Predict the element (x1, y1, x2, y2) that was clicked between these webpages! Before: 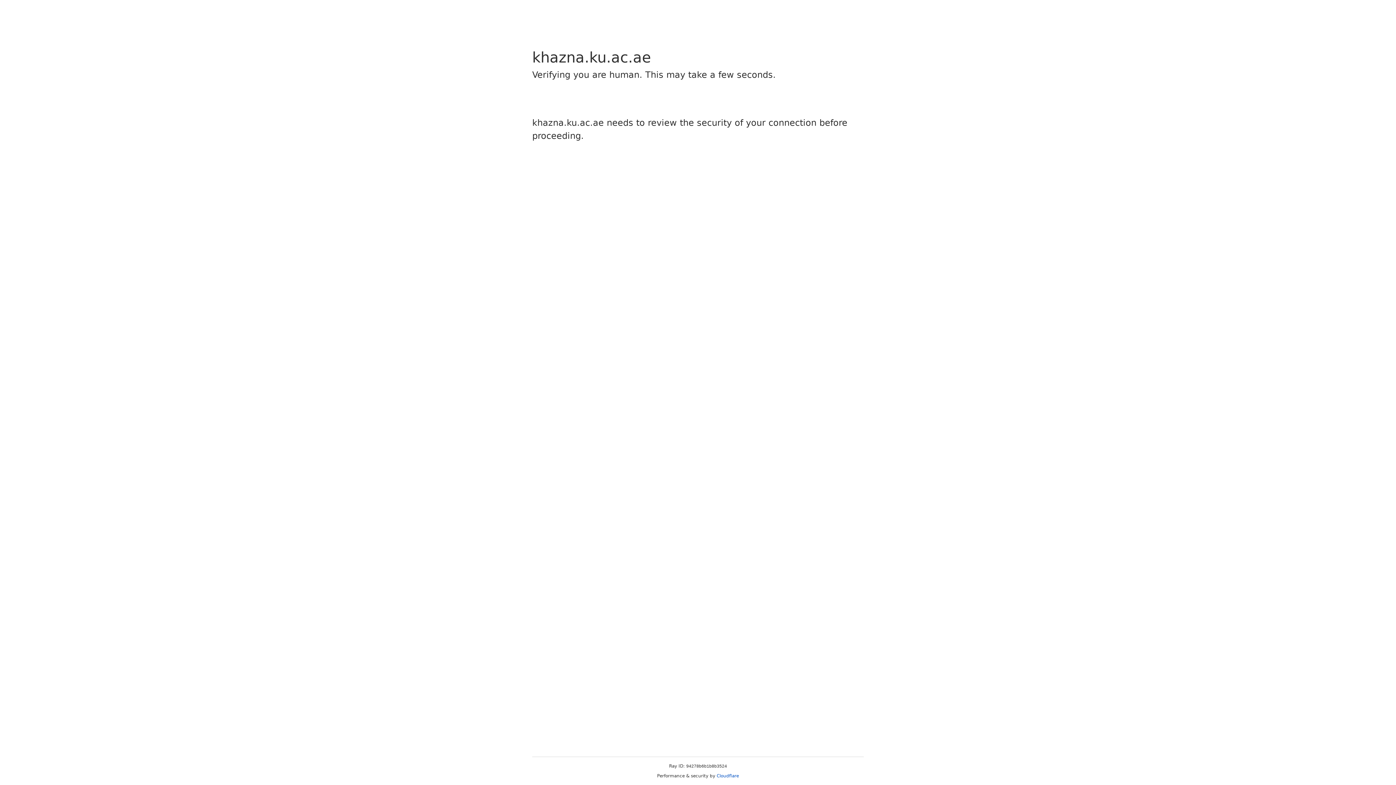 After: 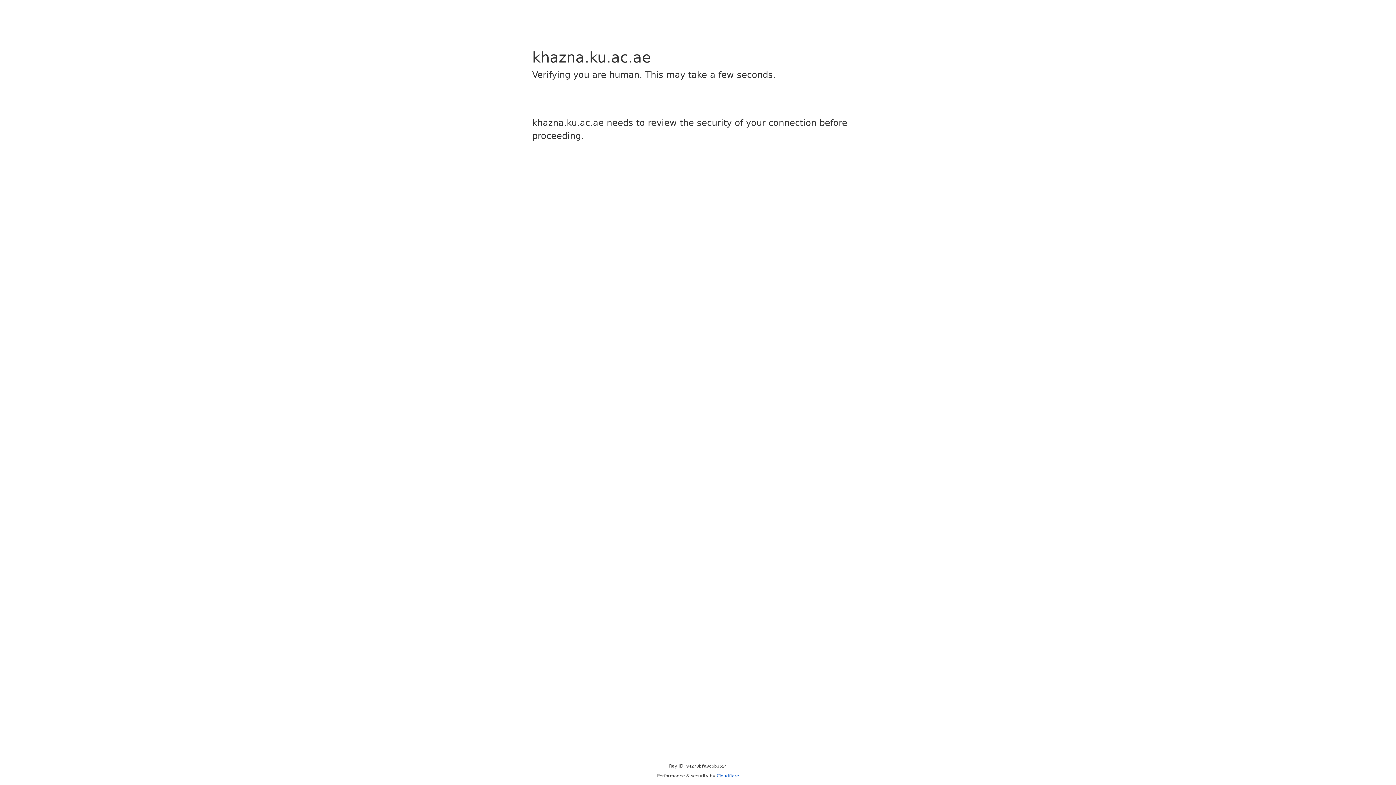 Action: bbox: (716, 773, 739, 778) label: Cloudflare